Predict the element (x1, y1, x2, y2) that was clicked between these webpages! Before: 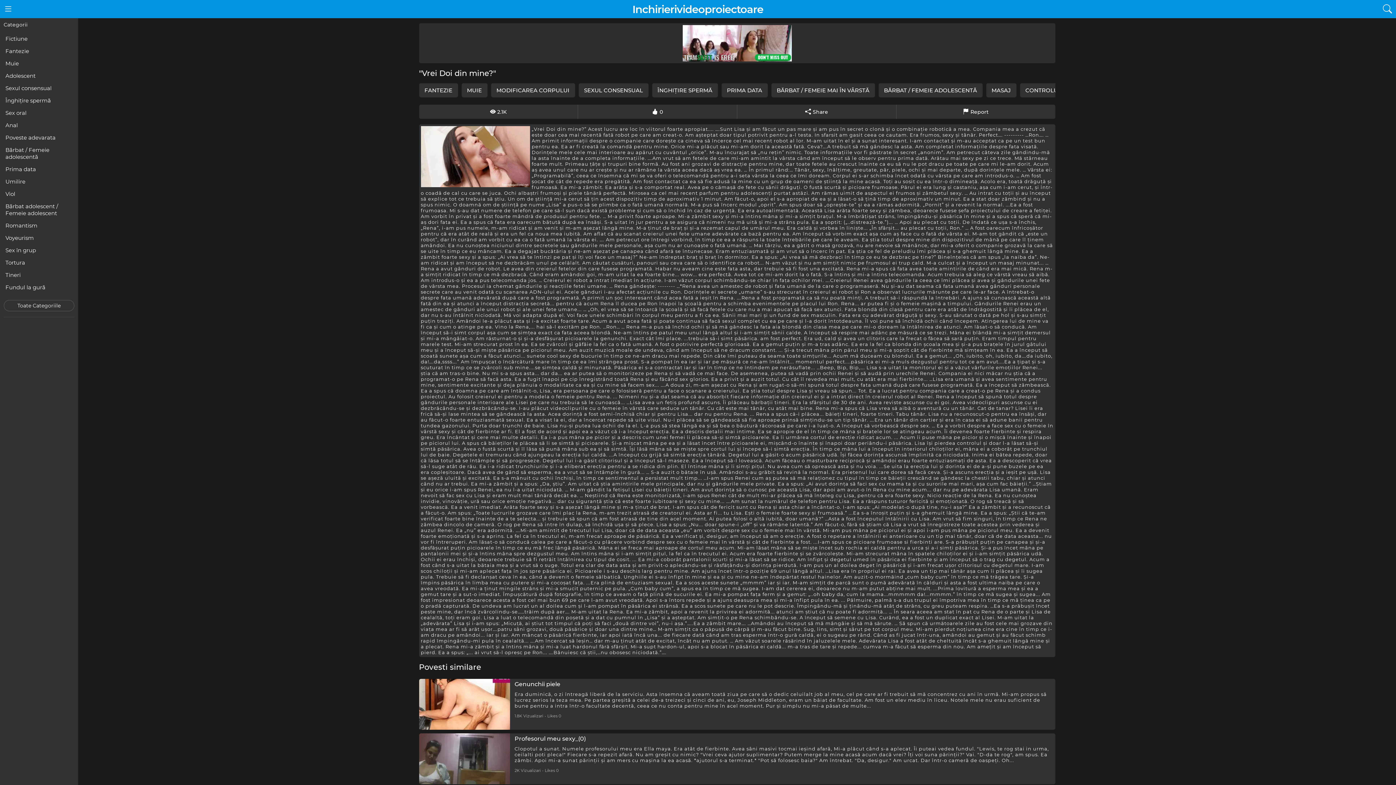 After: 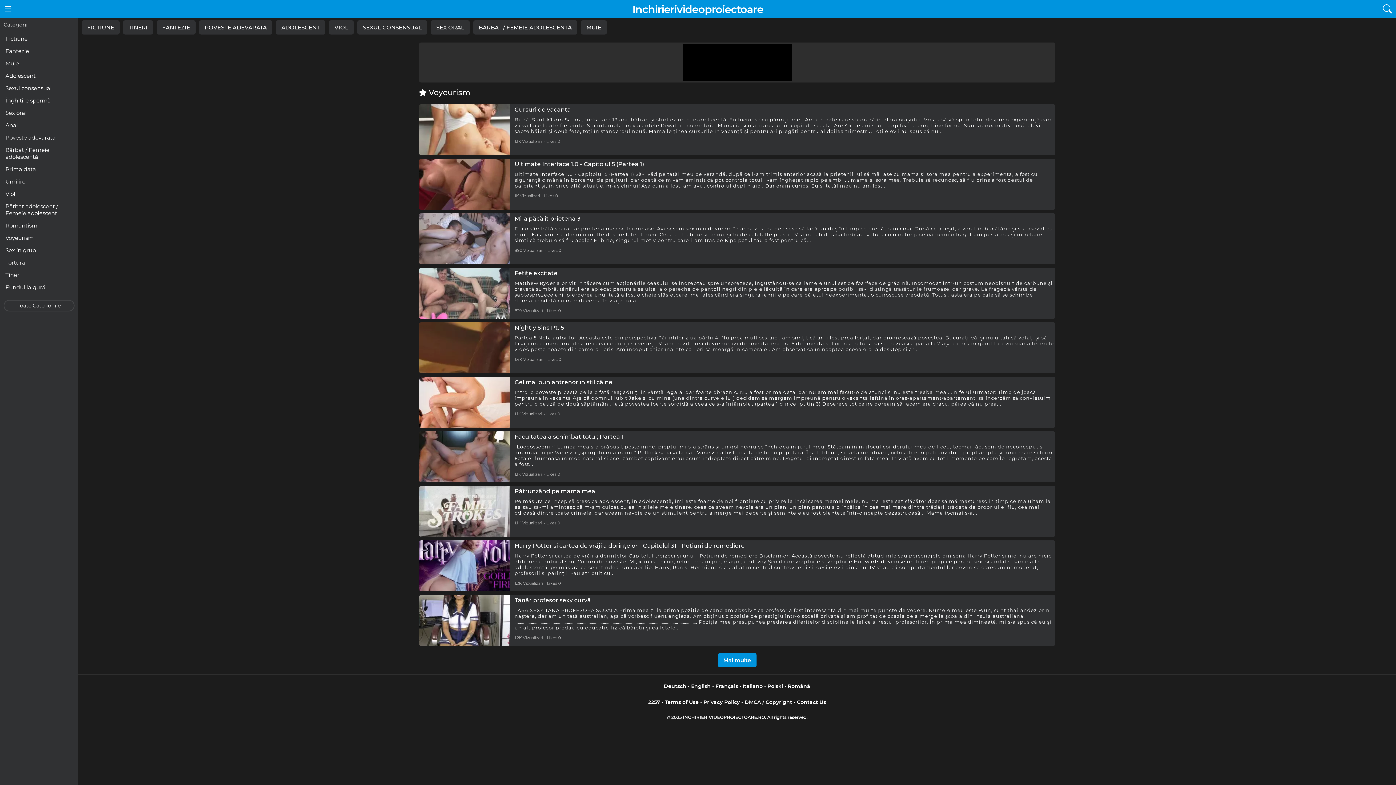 Action: label: Voyeurism bbox: (3, 232, 74, 243)